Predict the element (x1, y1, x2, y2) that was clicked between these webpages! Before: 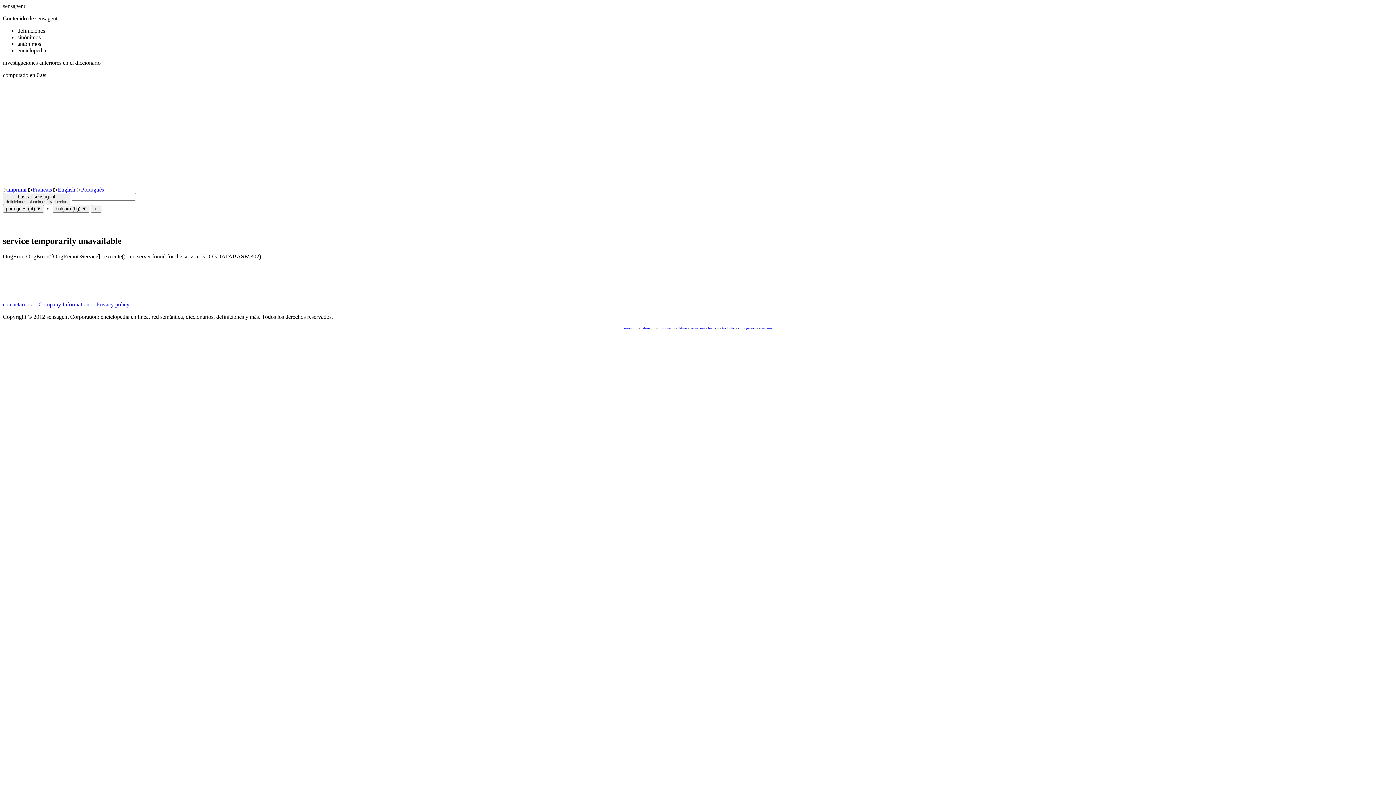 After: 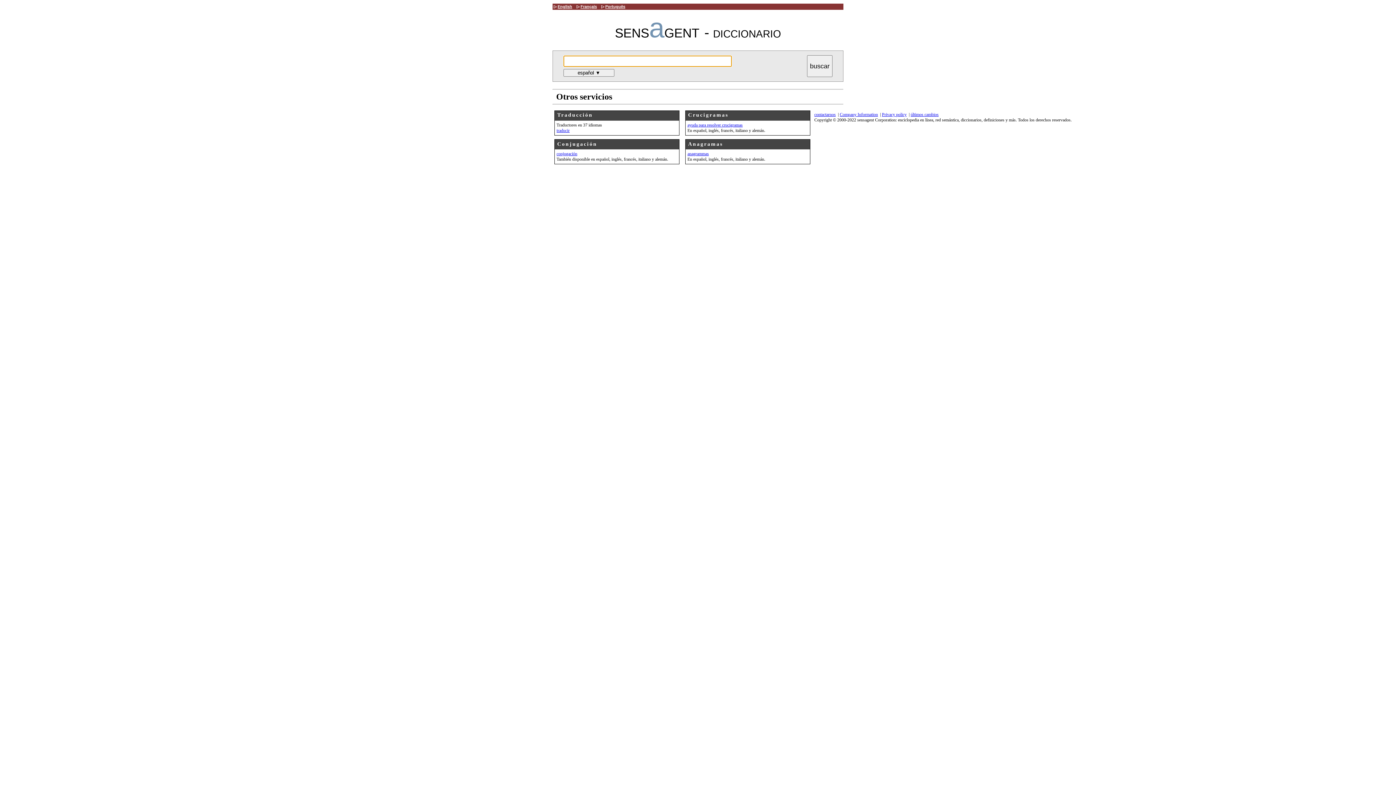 Action: label: sensagent bbox: (2, 2, 25, 9)